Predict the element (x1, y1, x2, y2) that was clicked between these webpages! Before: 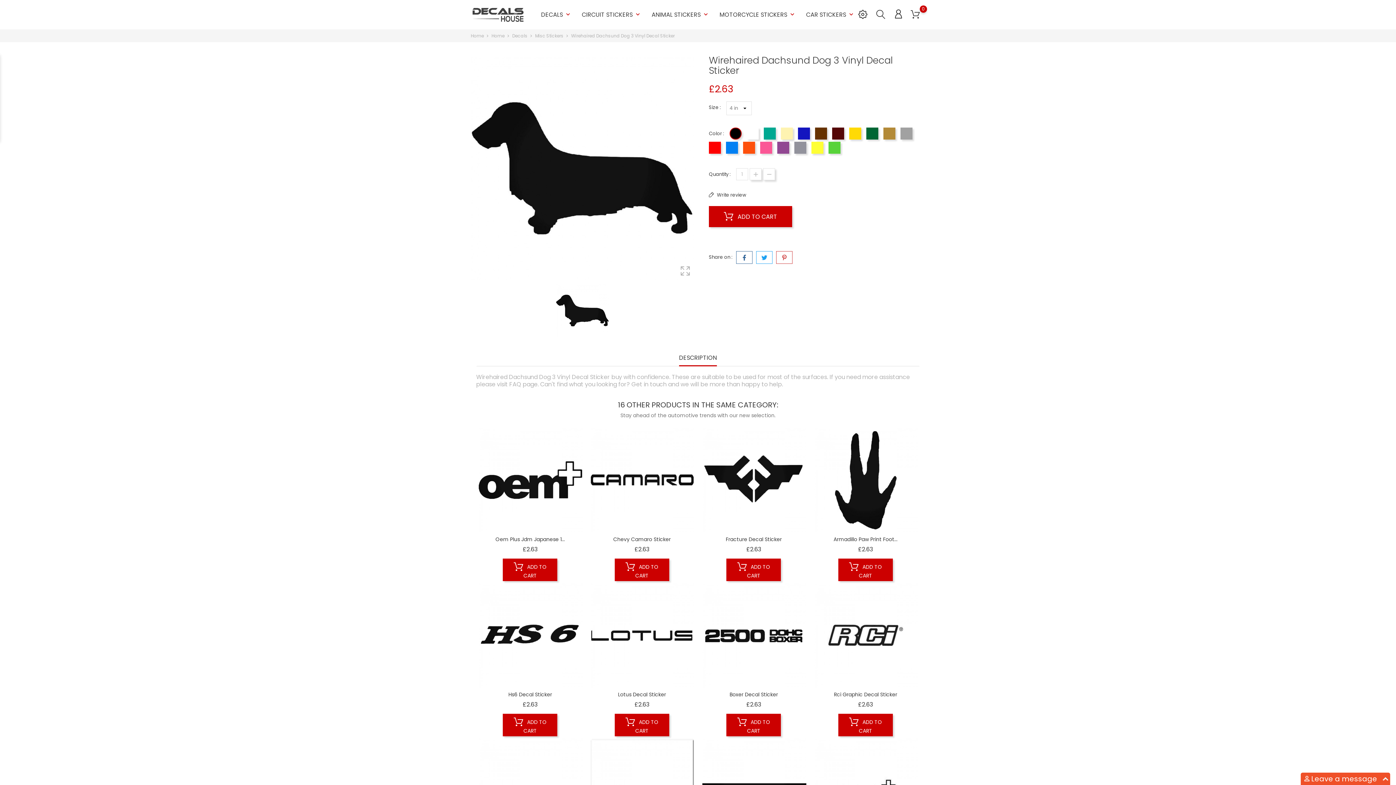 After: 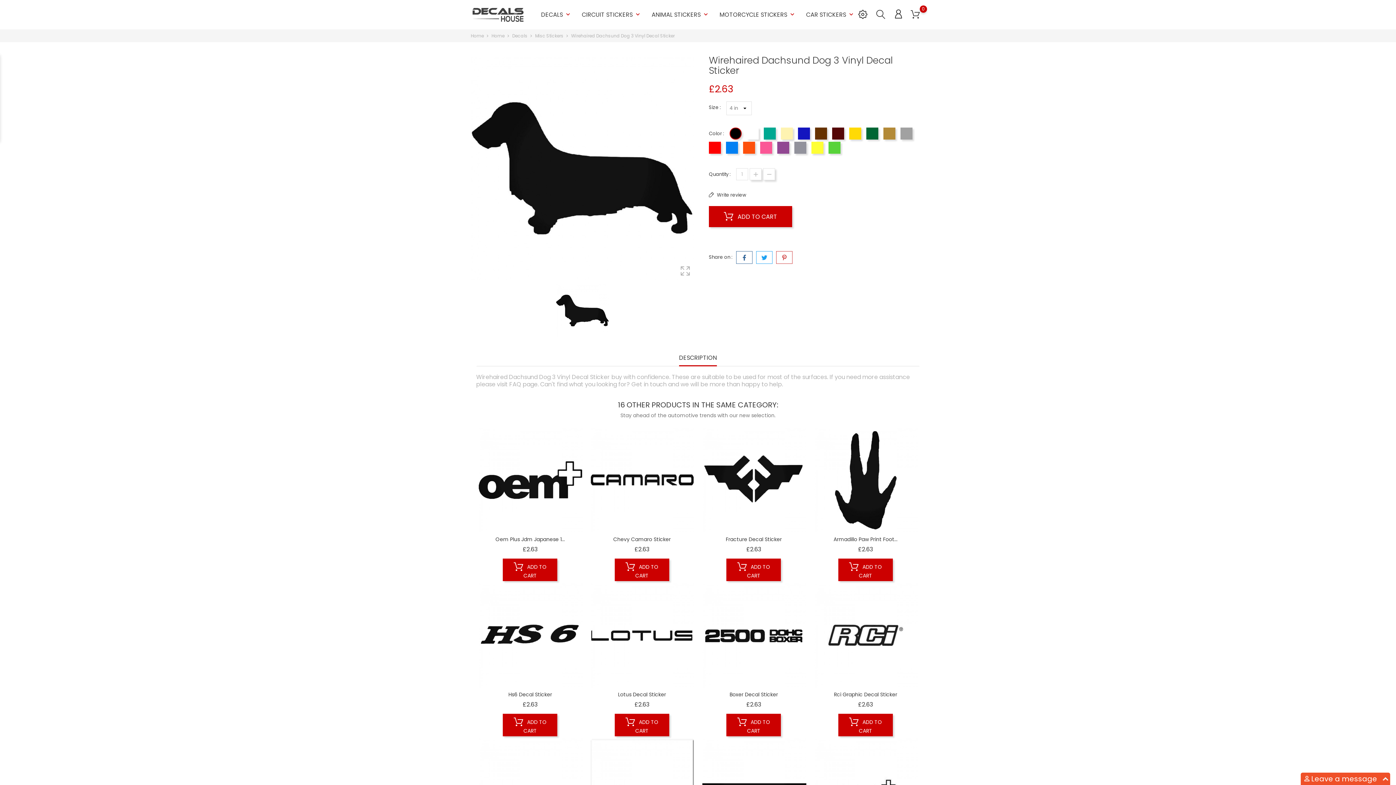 Action: bbox: (571, 32, 674, 38) label: Wirehaired Dachsund Dog 3 Vinyl Decal Sticker